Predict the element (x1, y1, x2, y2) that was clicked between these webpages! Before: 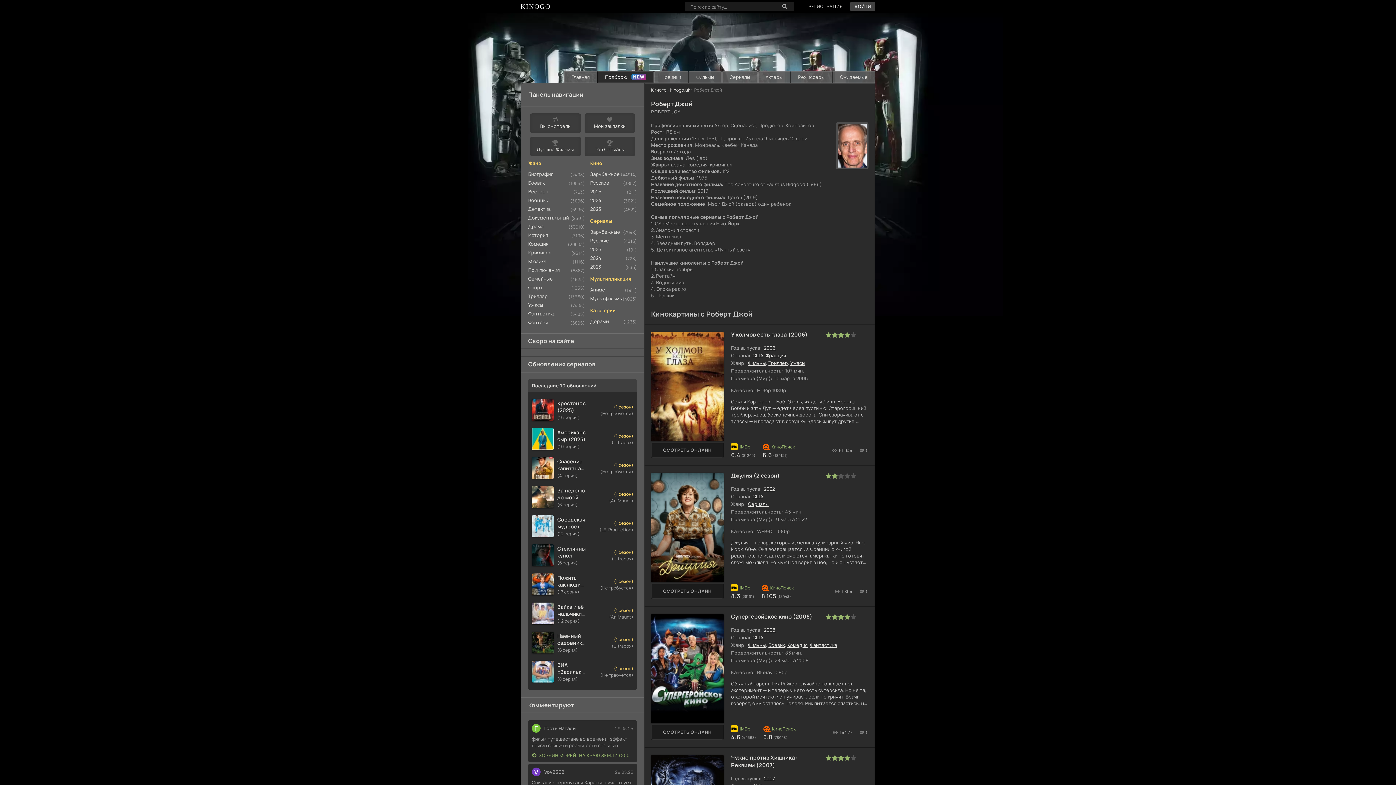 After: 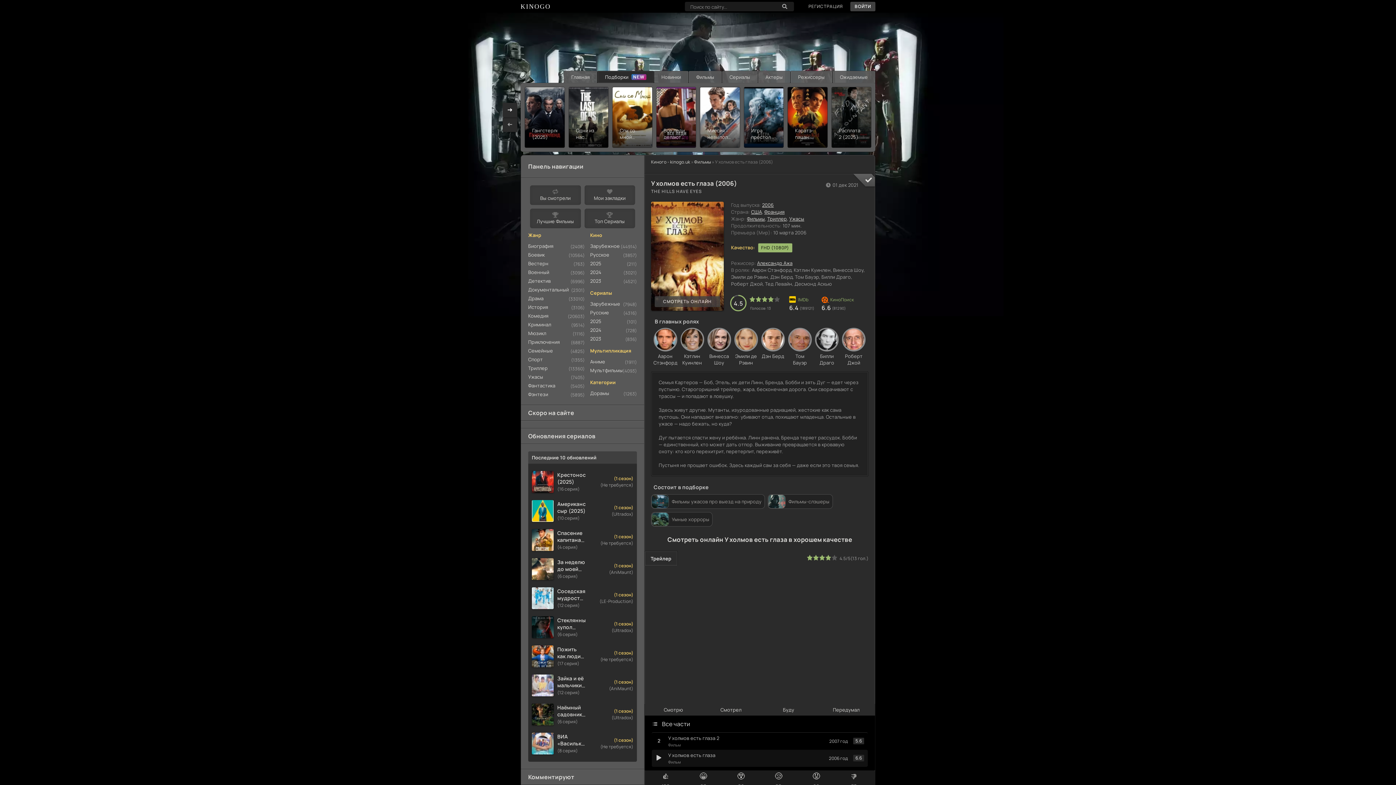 Action: bbox: (651, 331, 724, 440)